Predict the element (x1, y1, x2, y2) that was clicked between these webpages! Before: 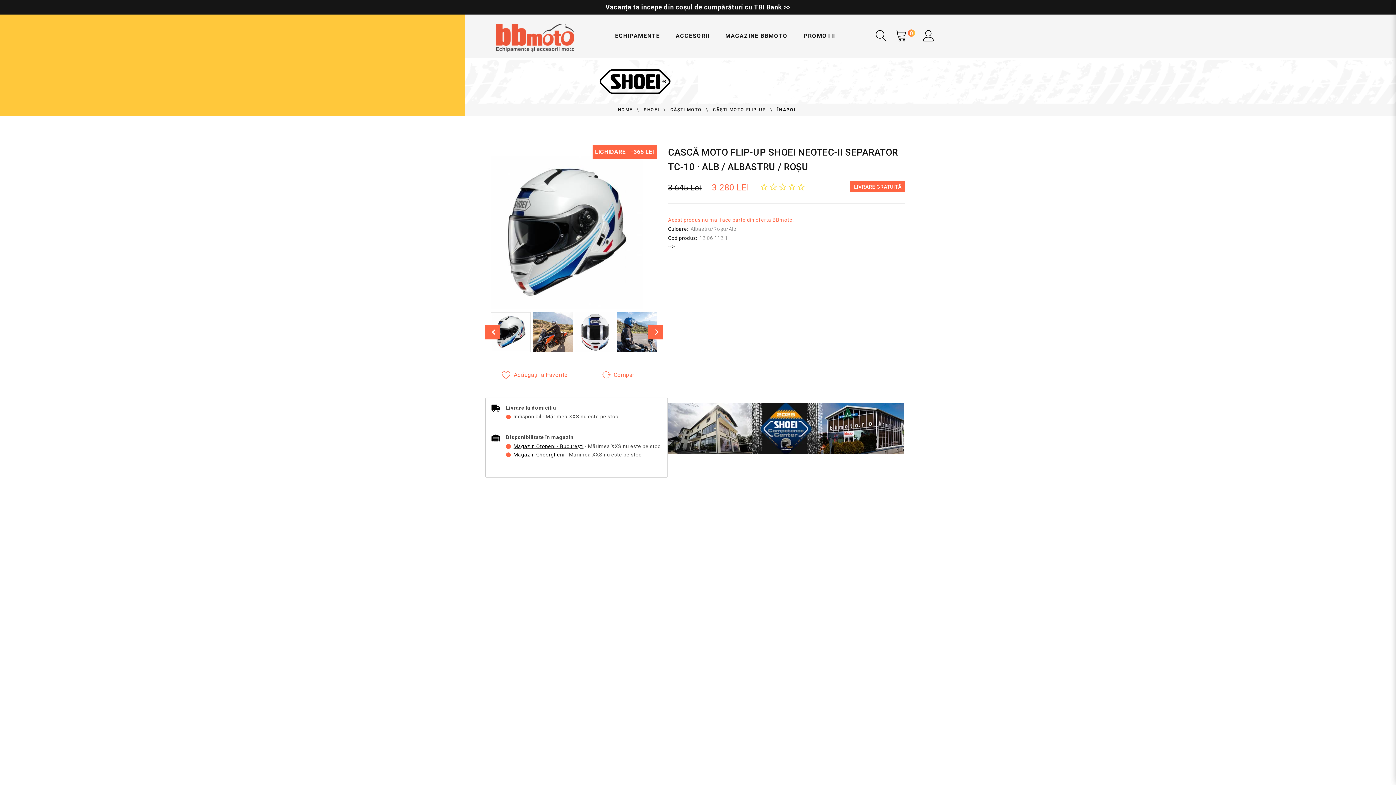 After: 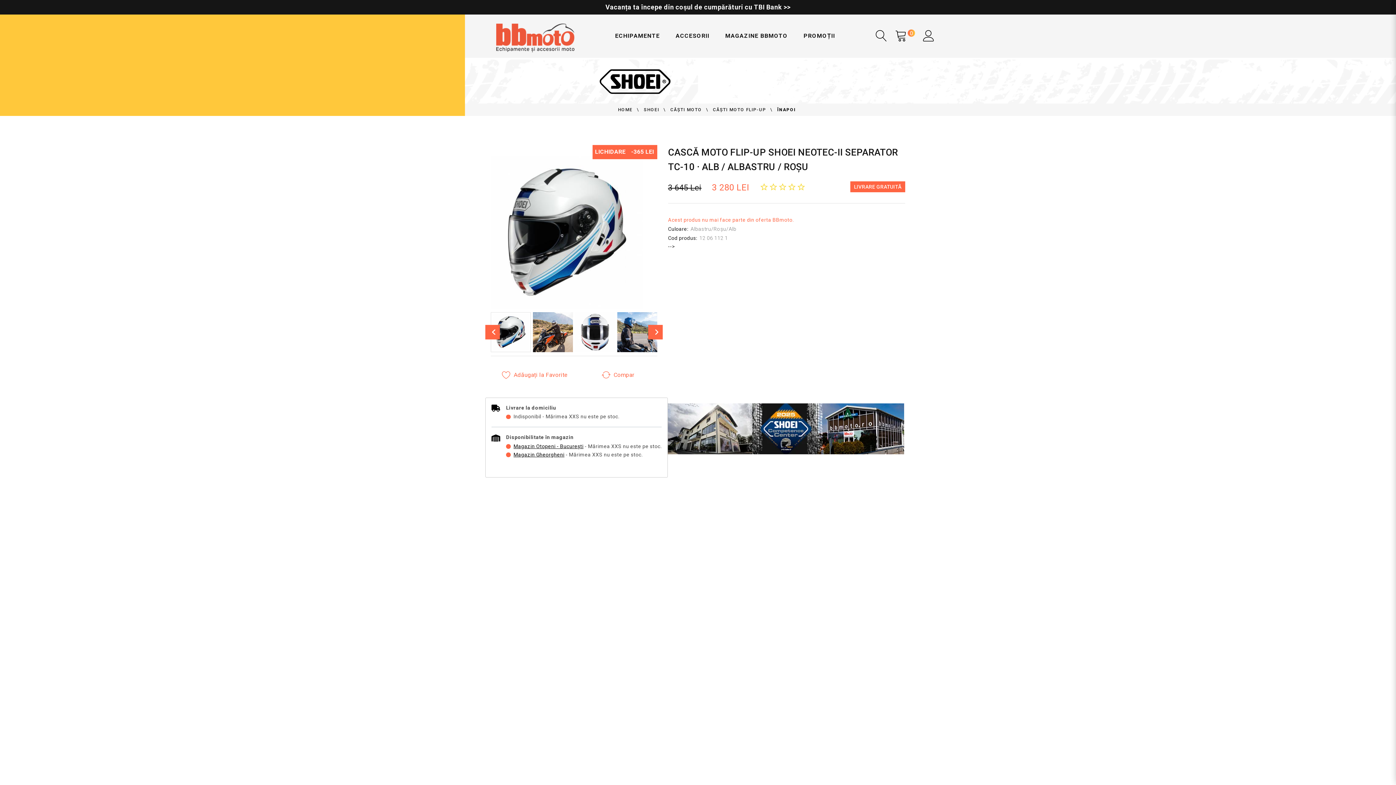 Action: label: Magazin Gheorgheni bbox: (513, 451, 564, 457)